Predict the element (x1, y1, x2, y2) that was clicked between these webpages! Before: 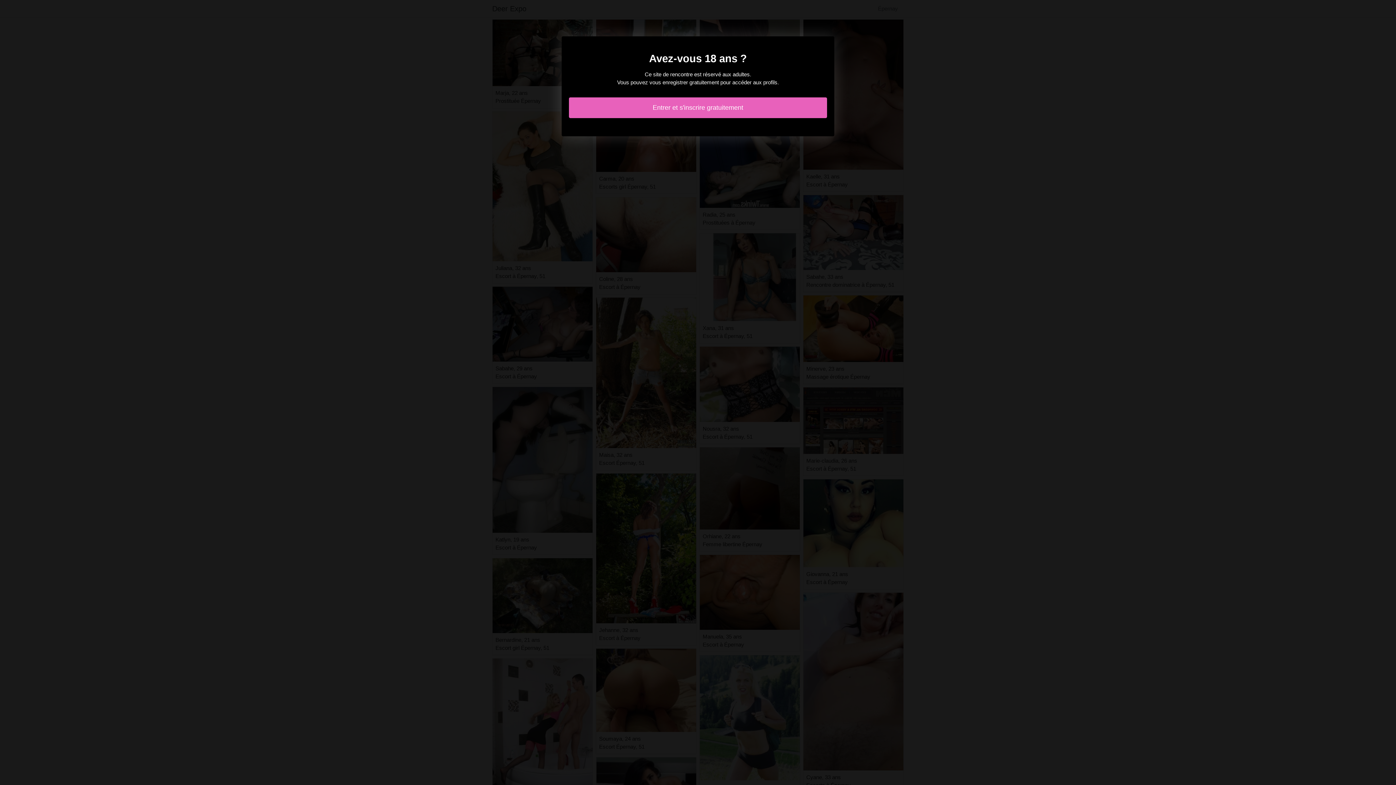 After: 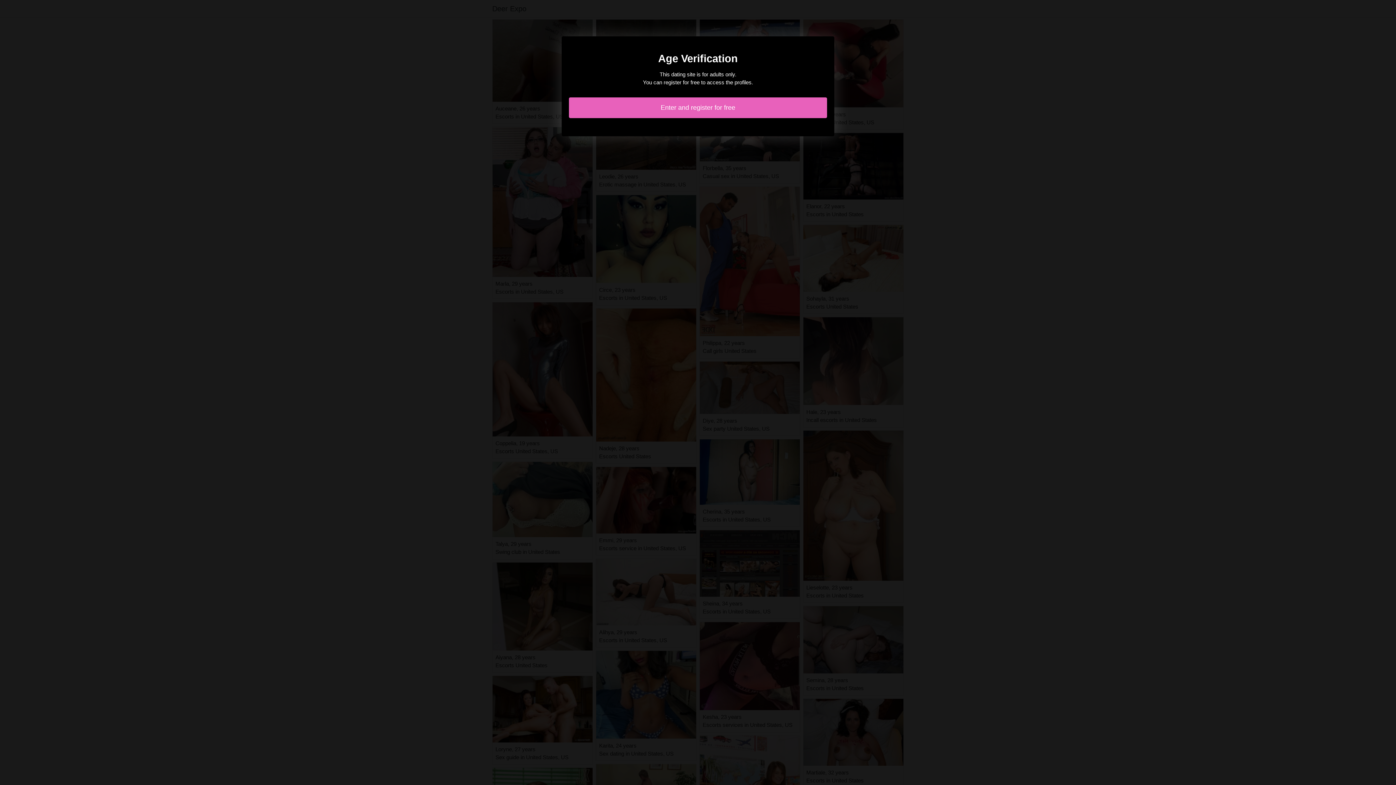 Action: bbox: (569, 97, 827, 118) label: Entrer et s'inscrire gratuitement